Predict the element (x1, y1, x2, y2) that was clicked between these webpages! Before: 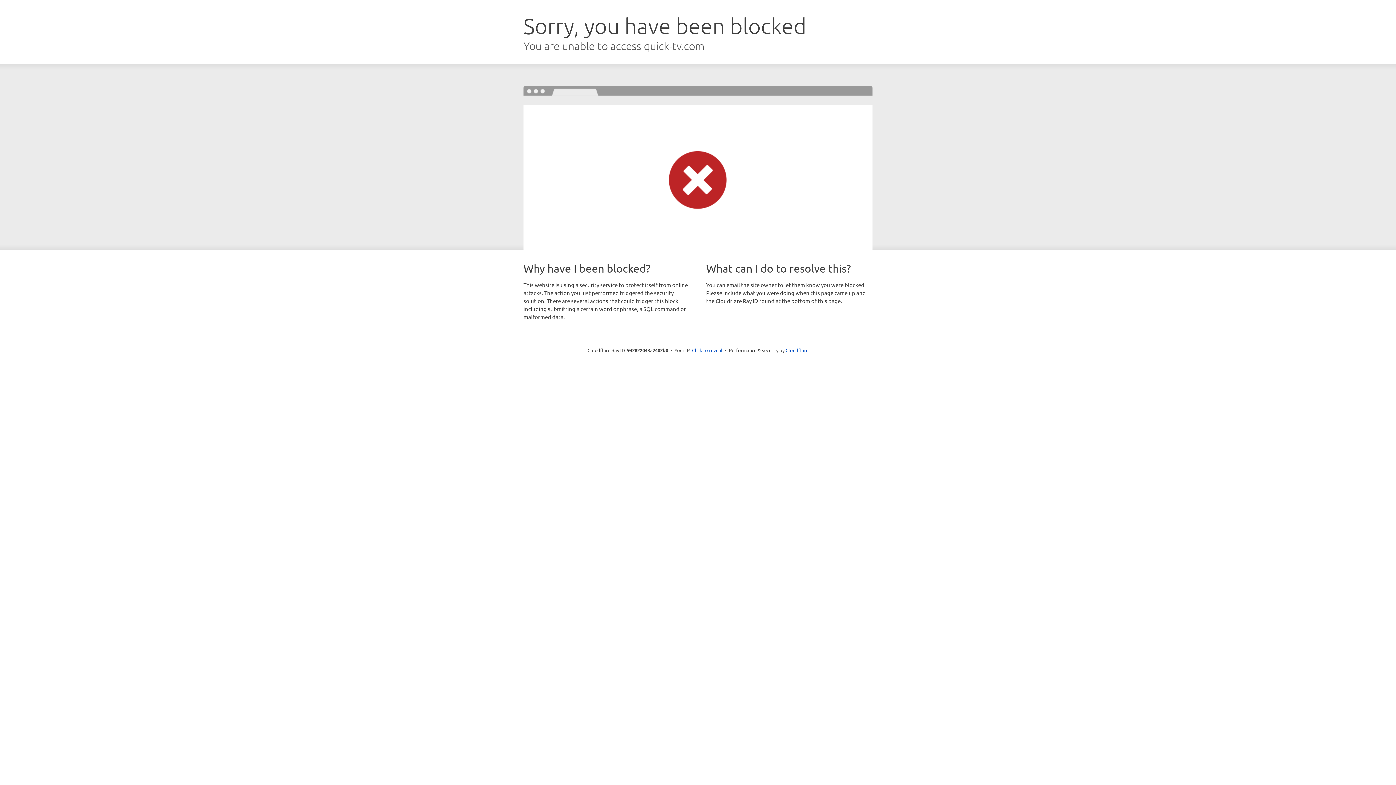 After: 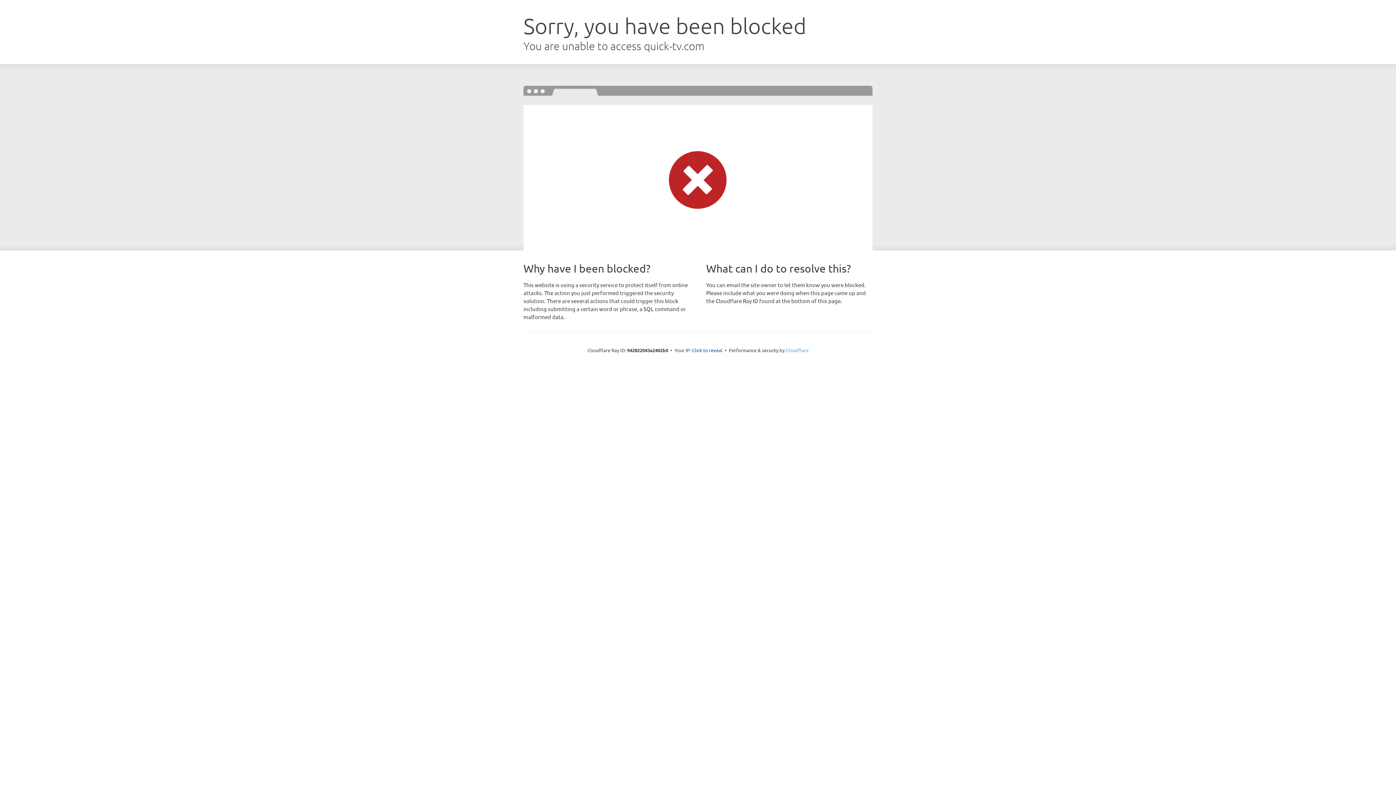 Action: label: Cloudflare bbox: (785, 347, 808, 353)